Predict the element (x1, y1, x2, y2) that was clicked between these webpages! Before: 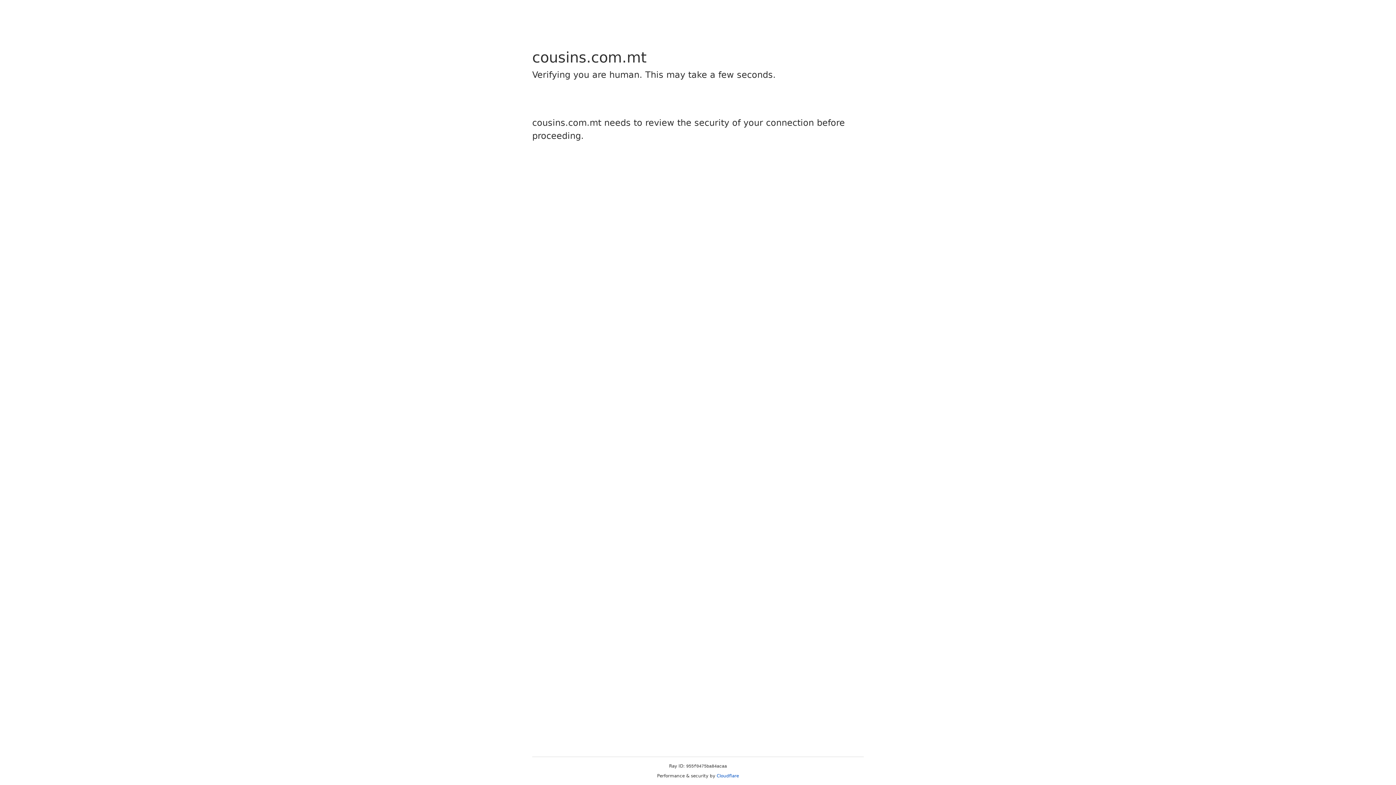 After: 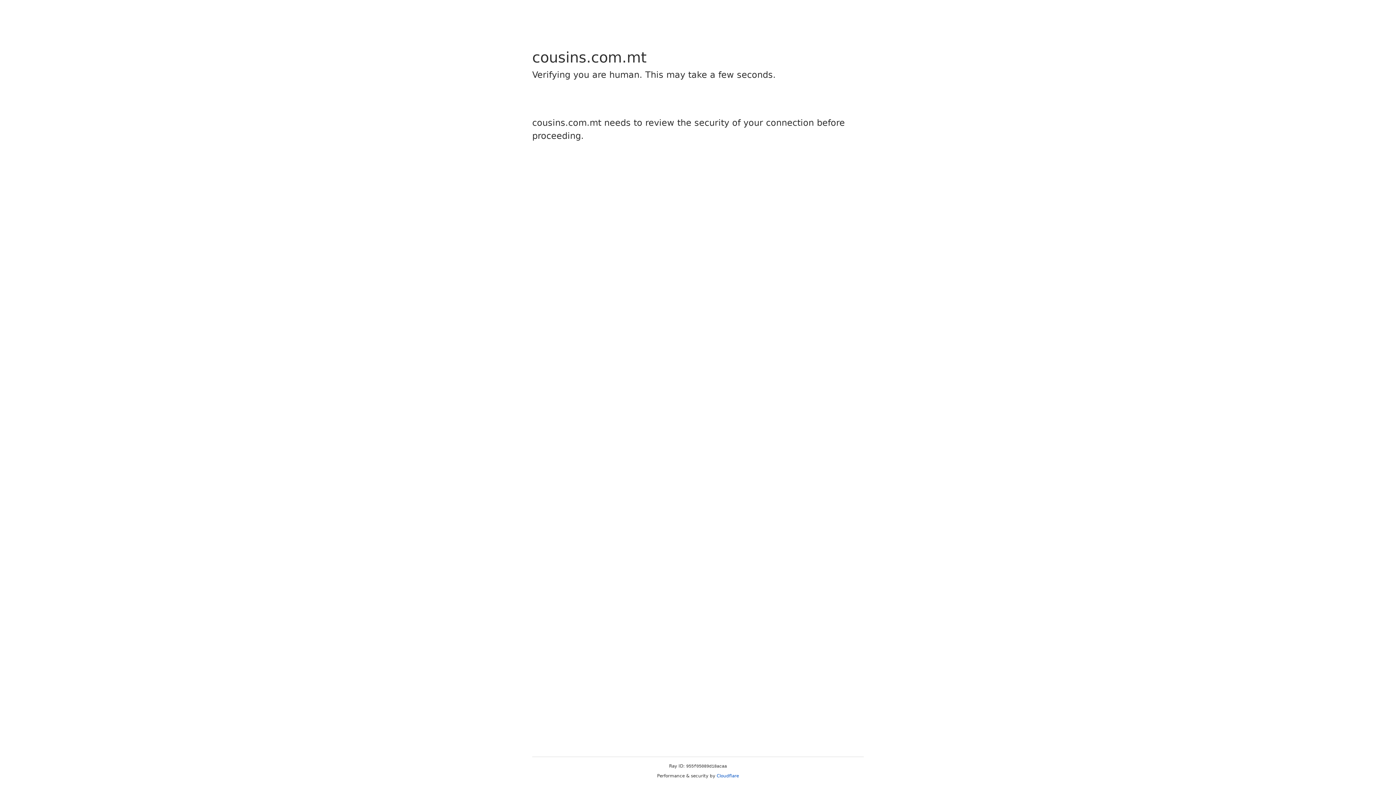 Action: label: Cloudflare bbox: (716, 773, 739, 778)